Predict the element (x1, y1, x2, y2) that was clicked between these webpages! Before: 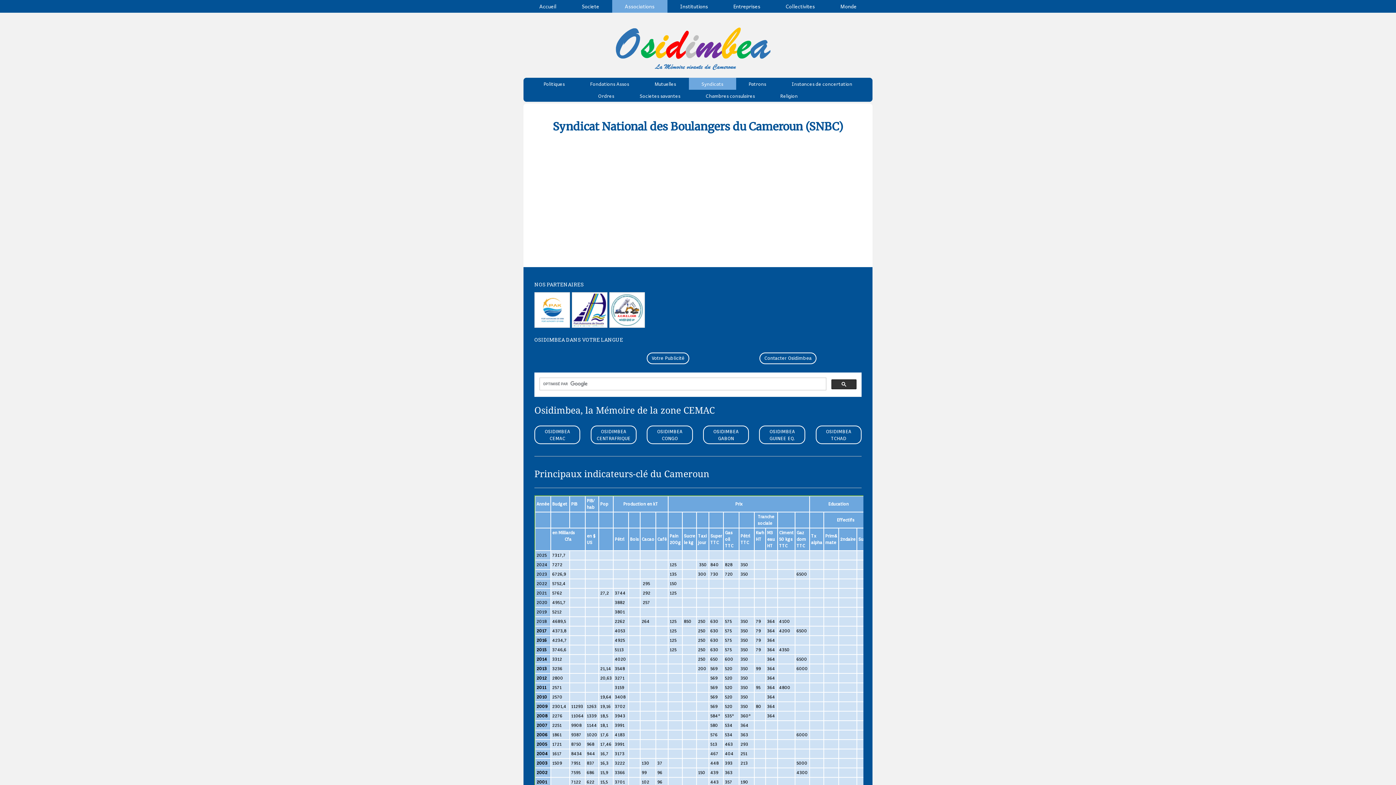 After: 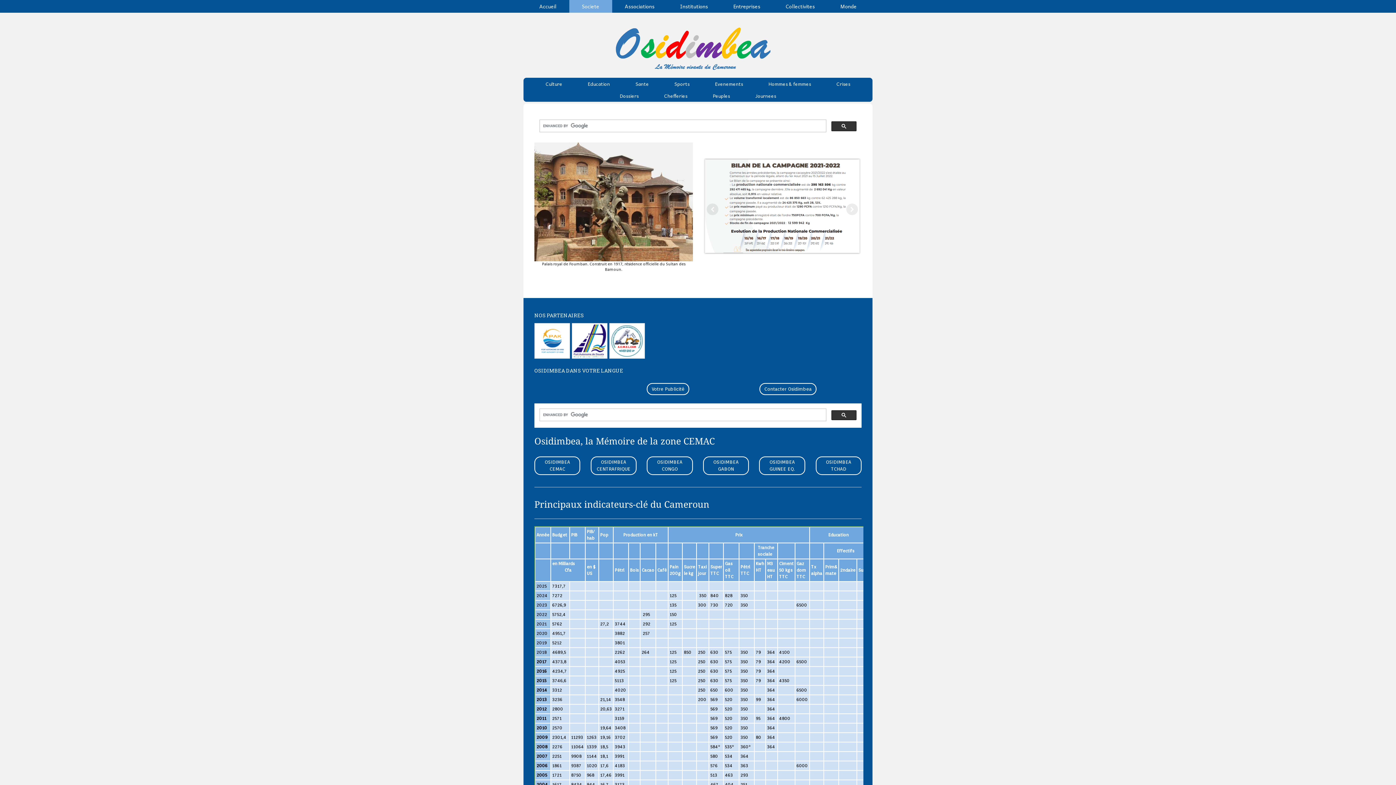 Action: label: Societe bbox: (569, 0, 612, 12)